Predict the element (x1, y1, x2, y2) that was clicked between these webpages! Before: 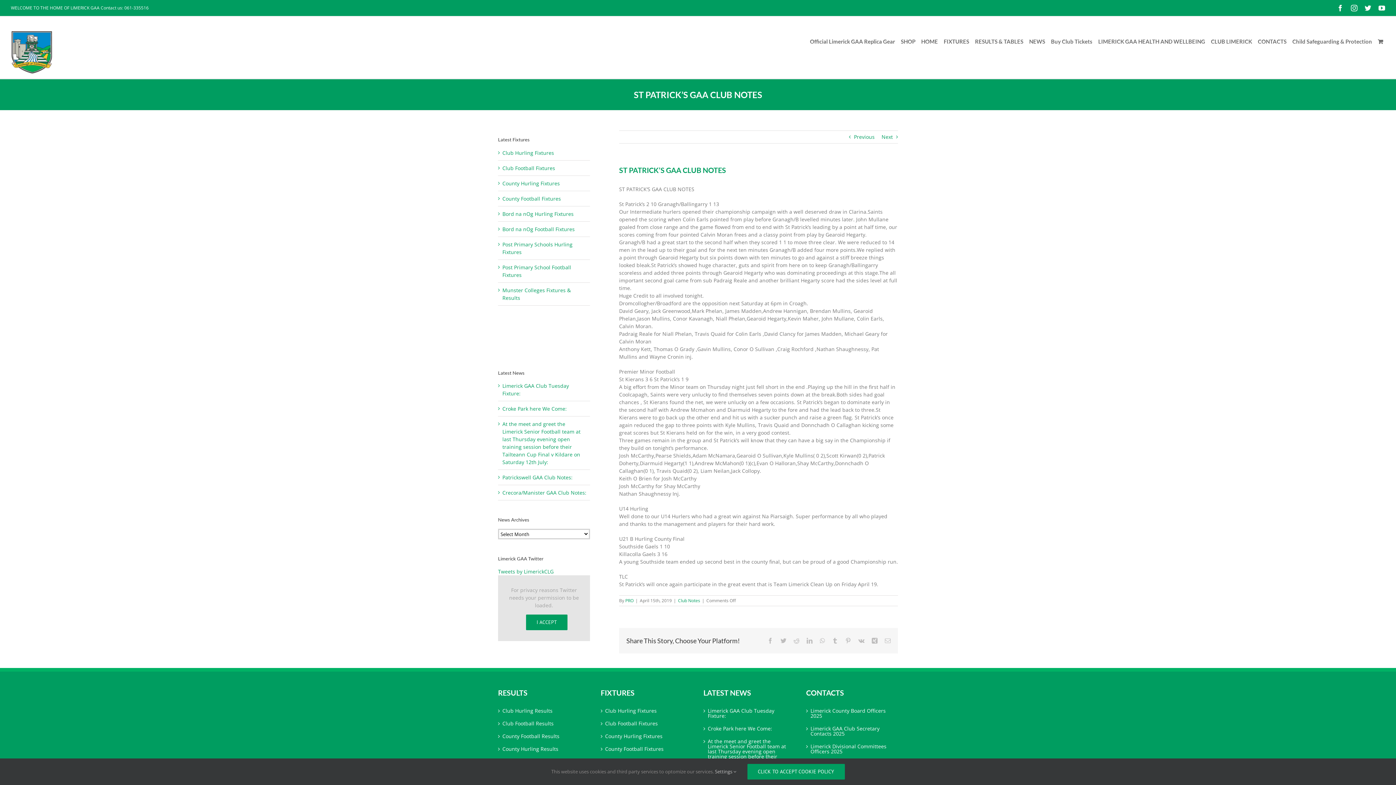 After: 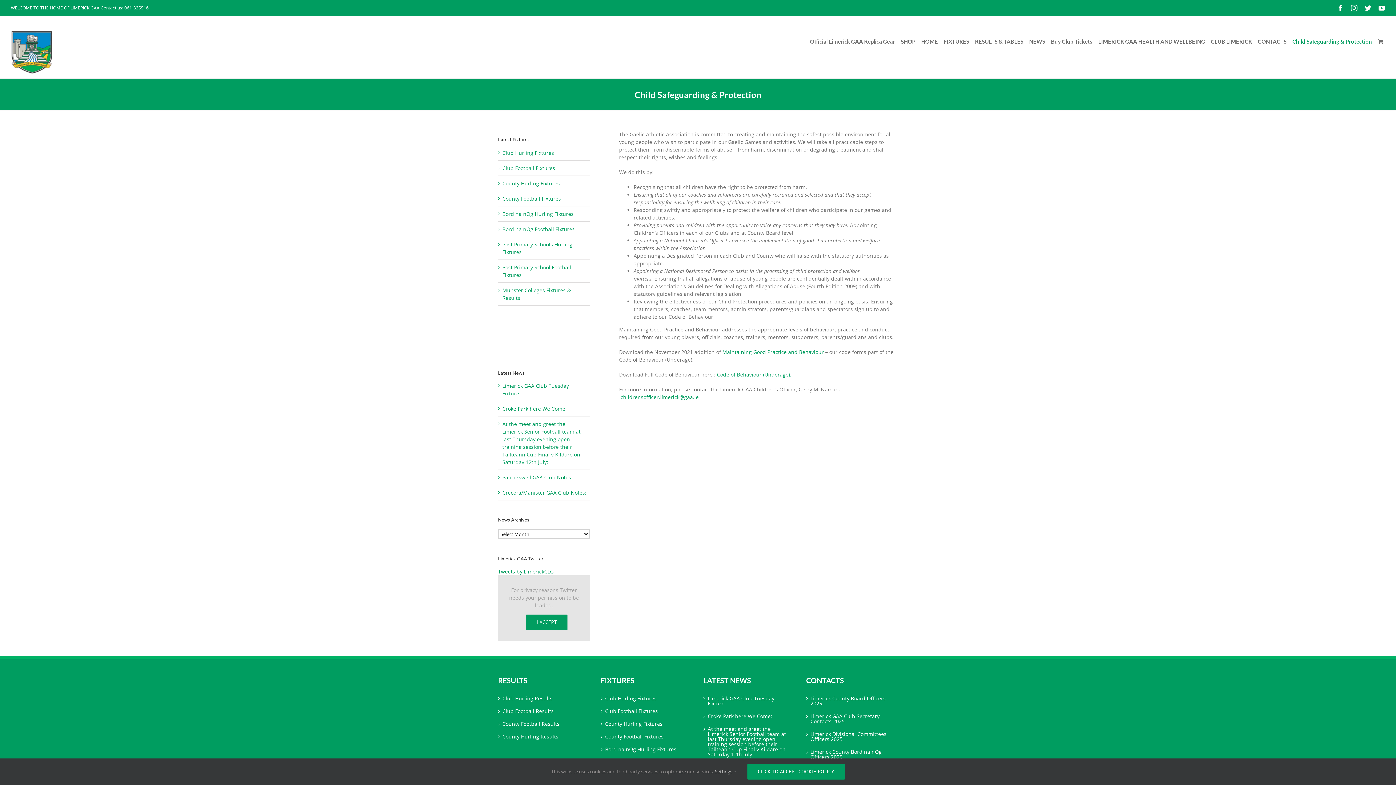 Action: bbox: (1292, 26, 1372, 56) label: Child Safeguarding & Protection